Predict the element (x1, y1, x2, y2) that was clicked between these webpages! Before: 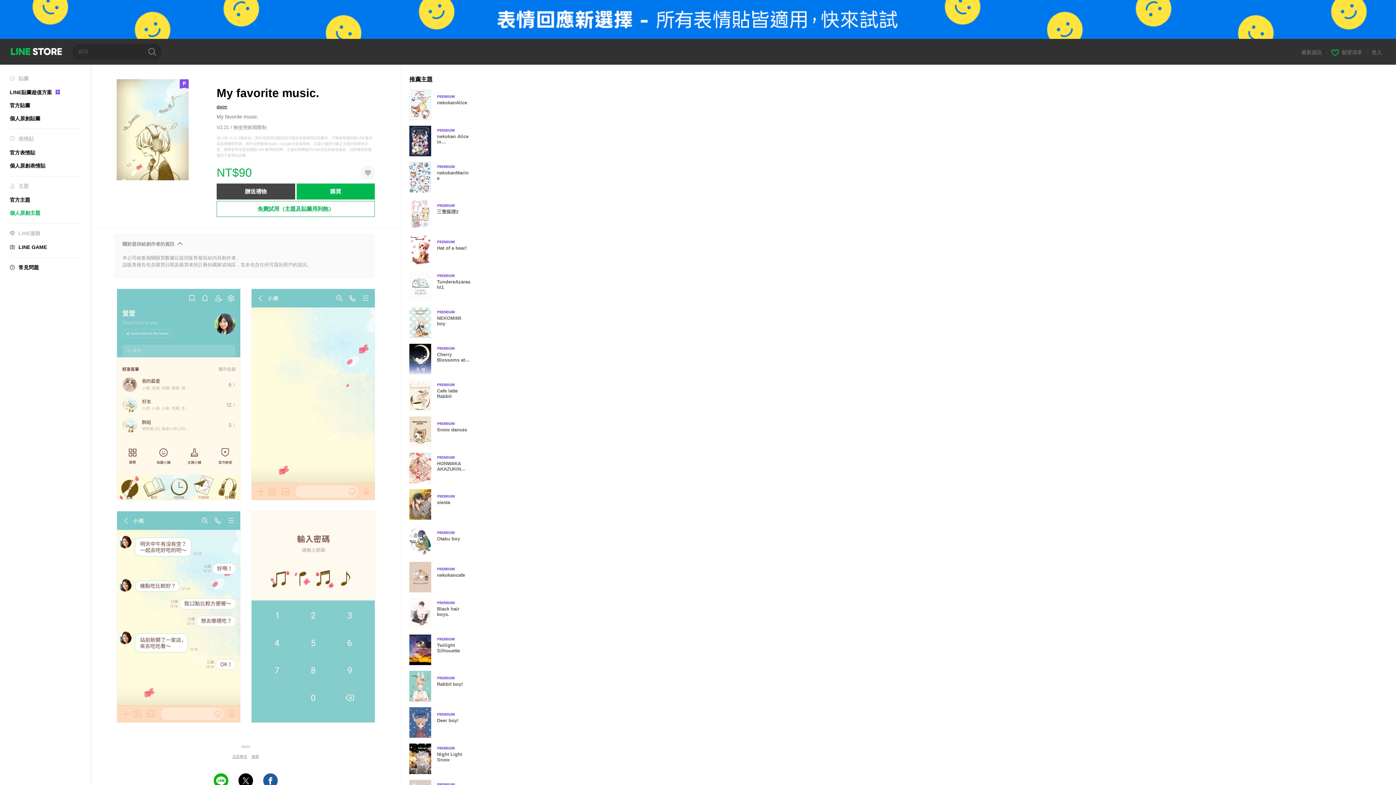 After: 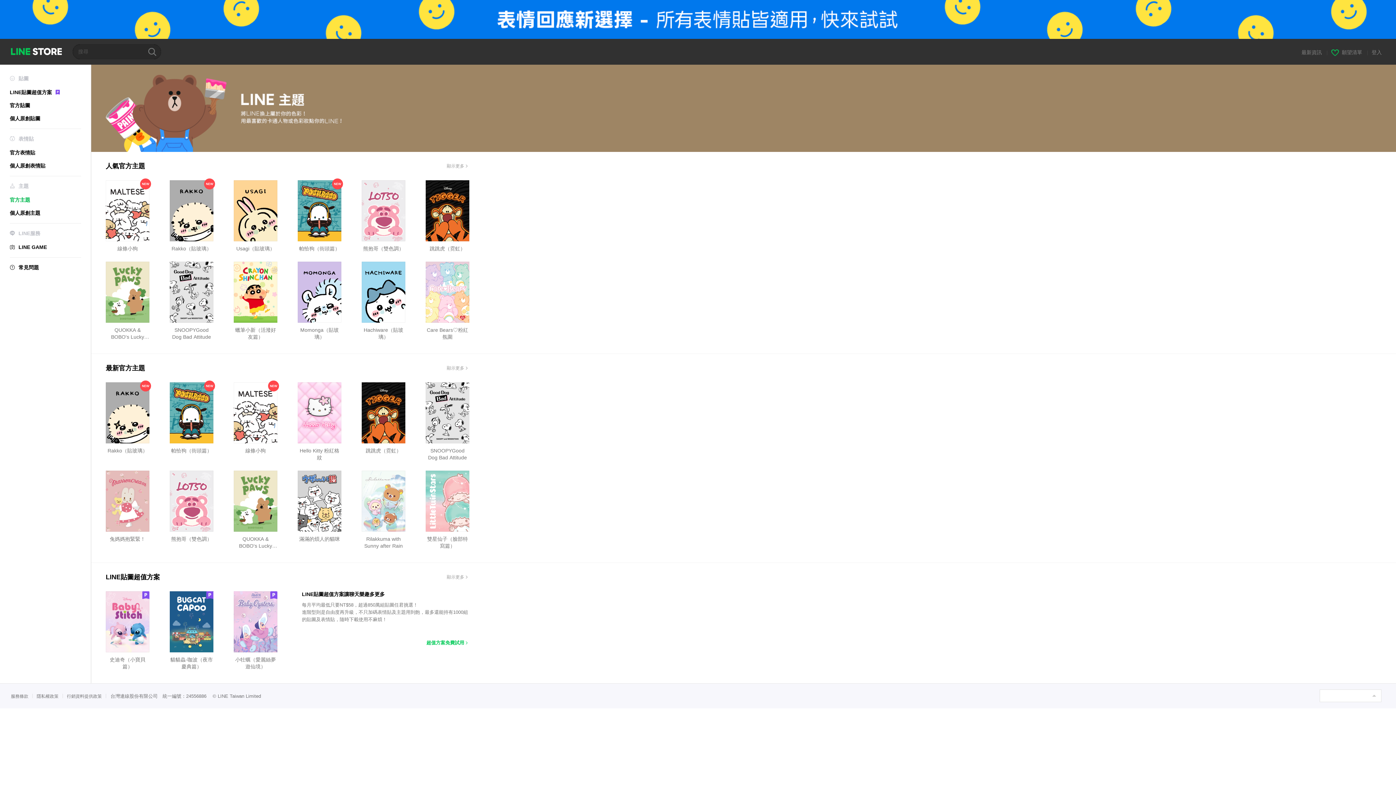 Action: bbox: (9, 196, 30, 202) label: 官方主題